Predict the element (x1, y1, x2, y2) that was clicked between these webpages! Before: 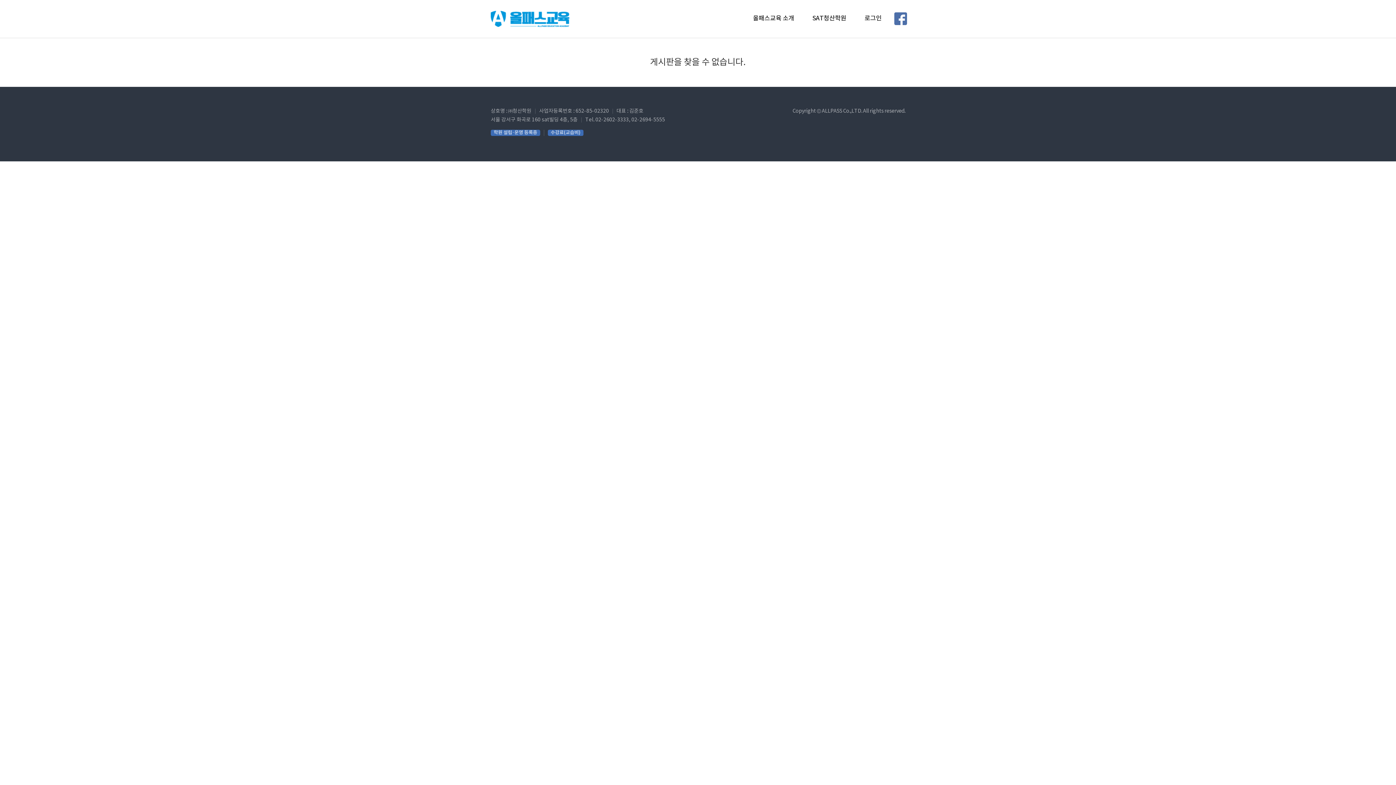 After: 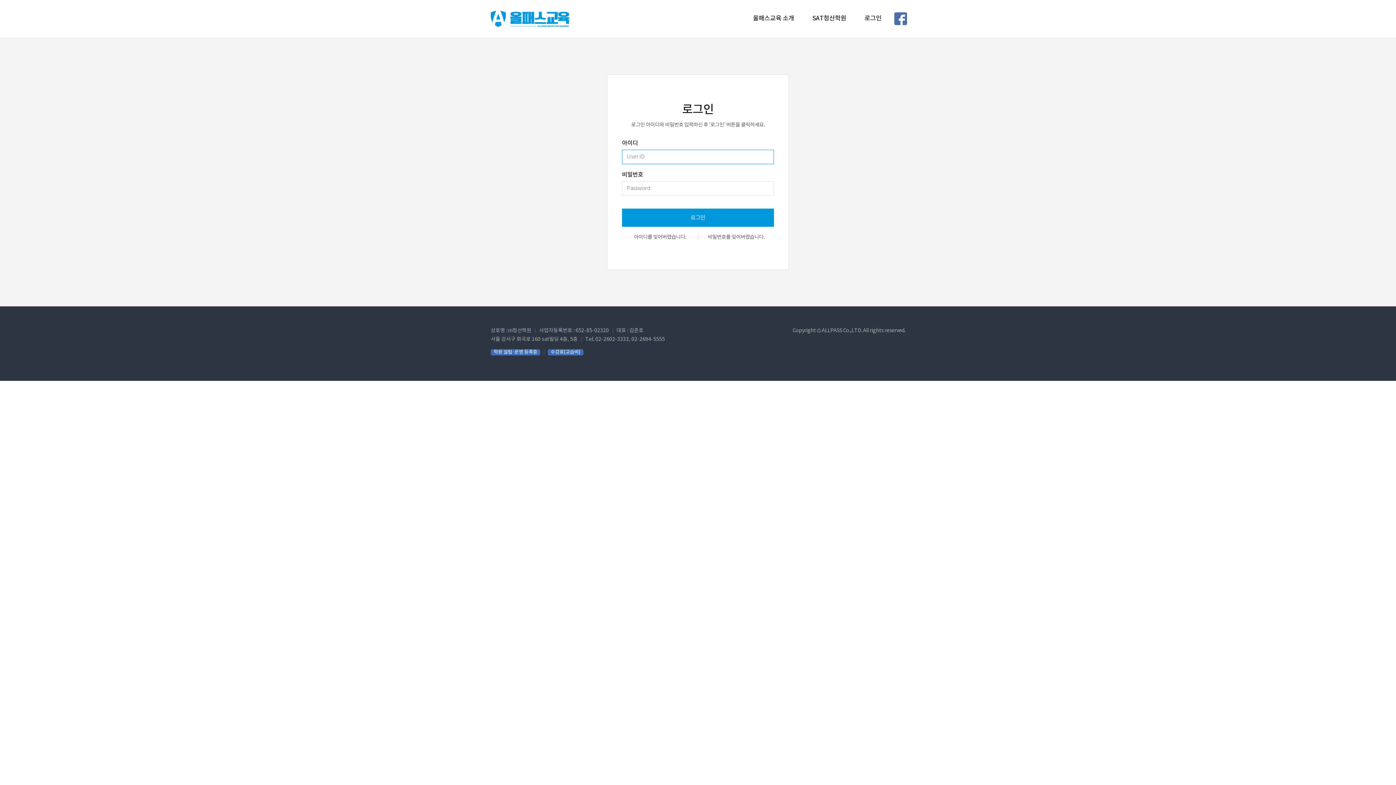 Action: label: 로그인 bbox: (855, 0, 890, 37)